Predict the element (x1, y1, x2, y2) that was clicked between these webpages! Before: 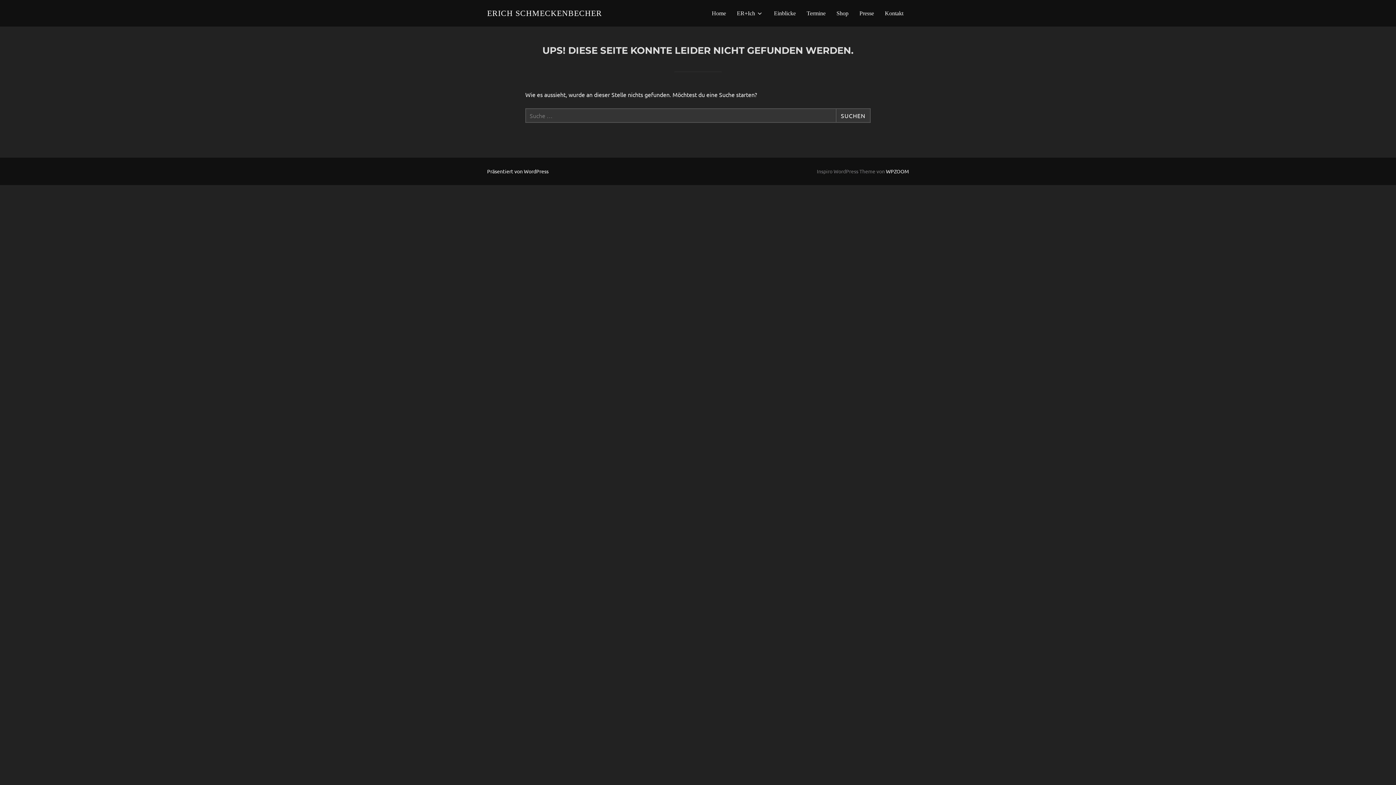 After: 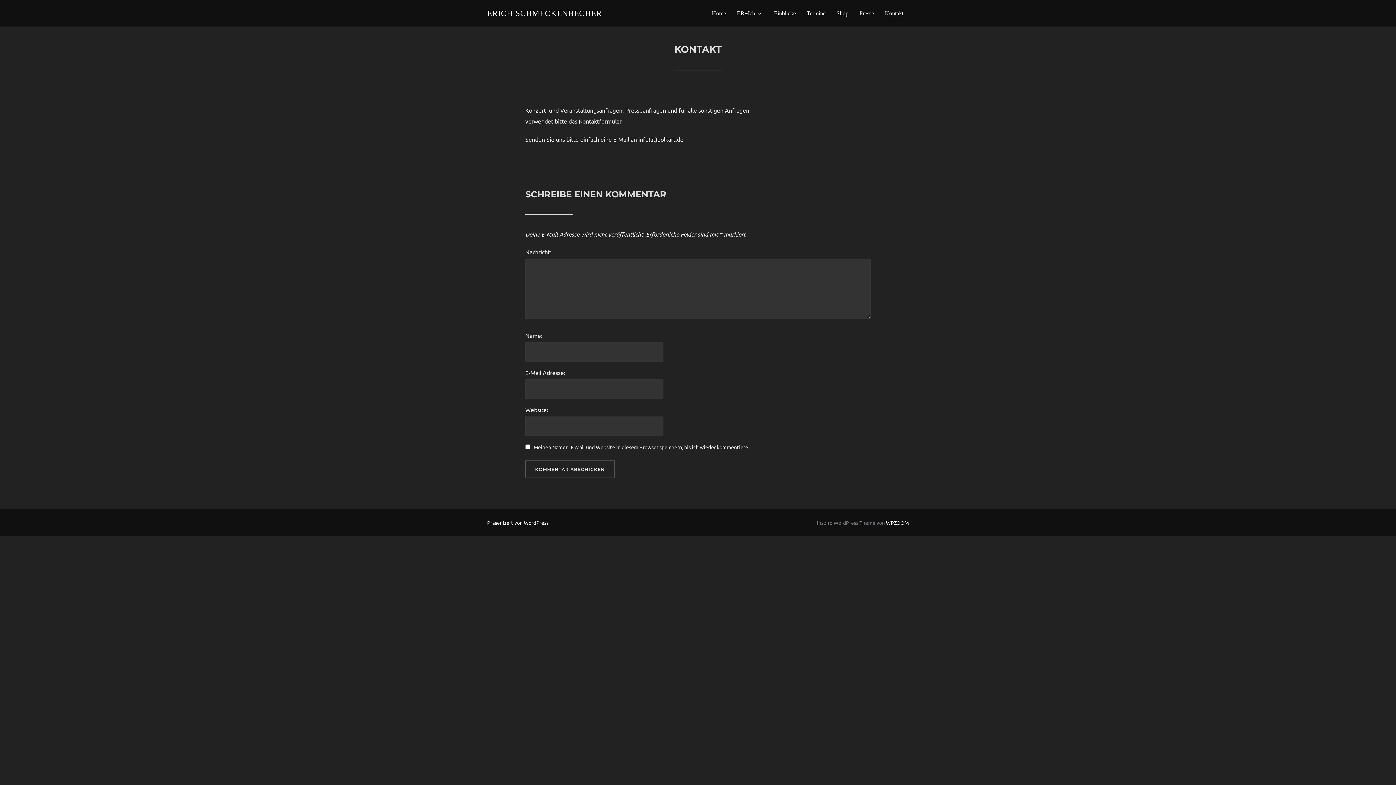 Action: label: Kontakt bbox: (885, 6, 903, 20)